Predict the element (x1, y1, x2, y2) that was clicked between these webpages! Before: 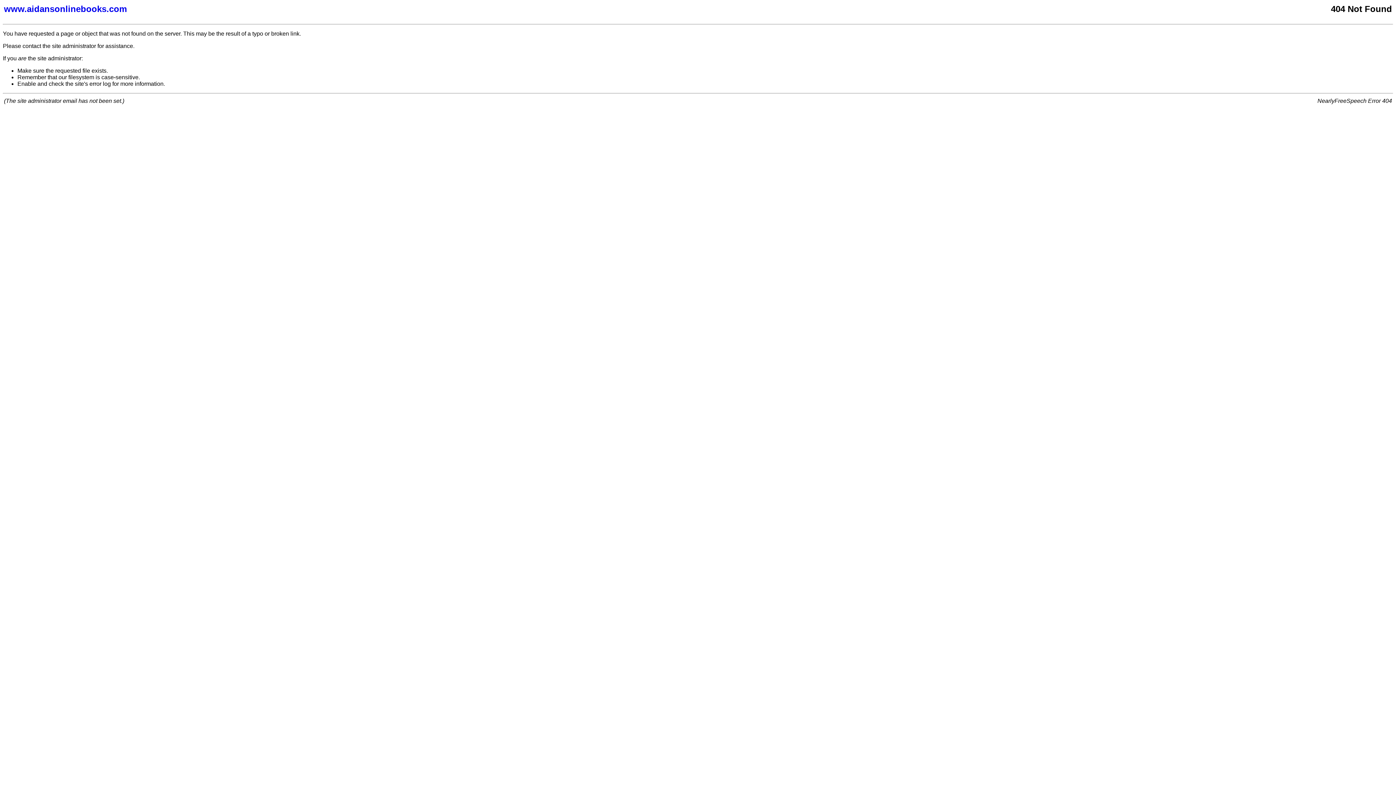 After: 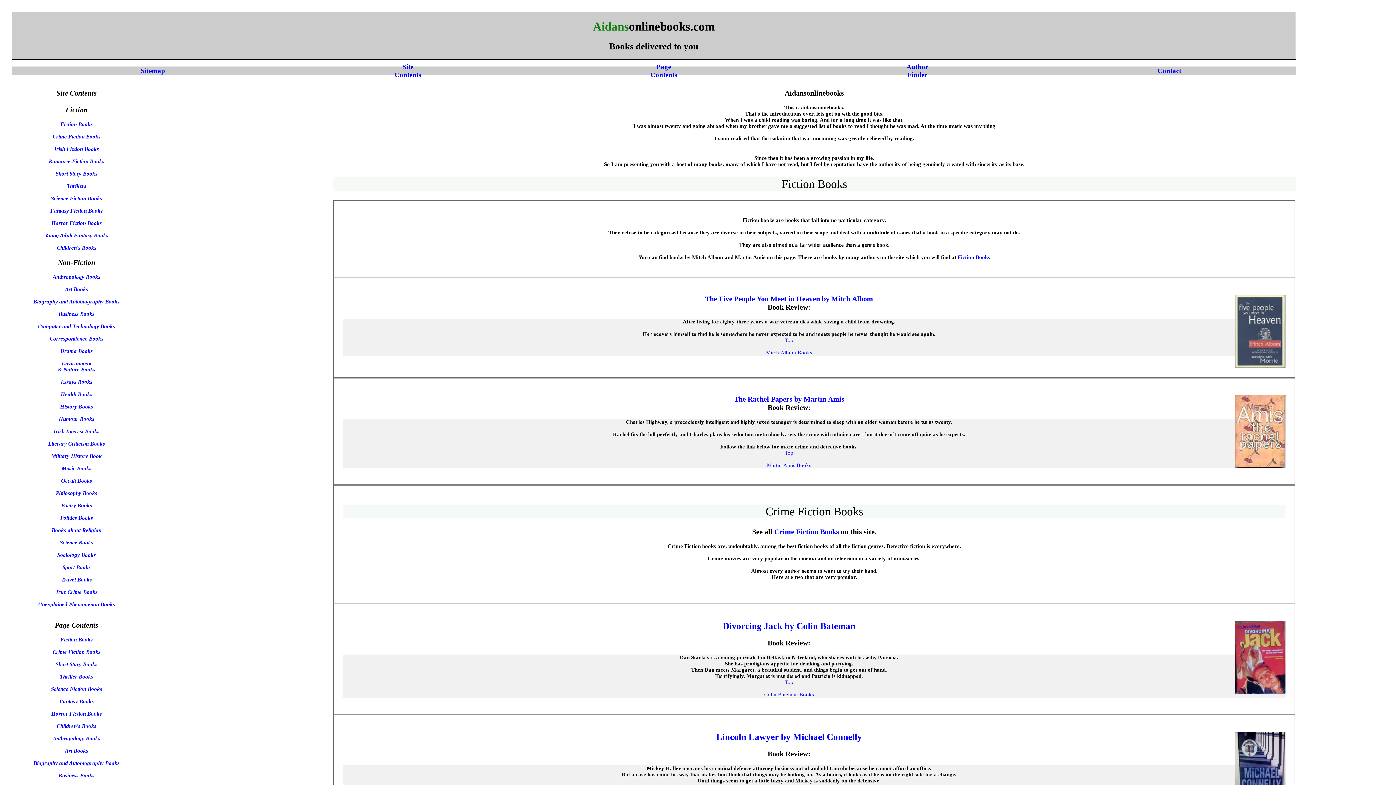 Action: label: www.aidansonlinebooks.com bbox: (4, 4, 928, 14)